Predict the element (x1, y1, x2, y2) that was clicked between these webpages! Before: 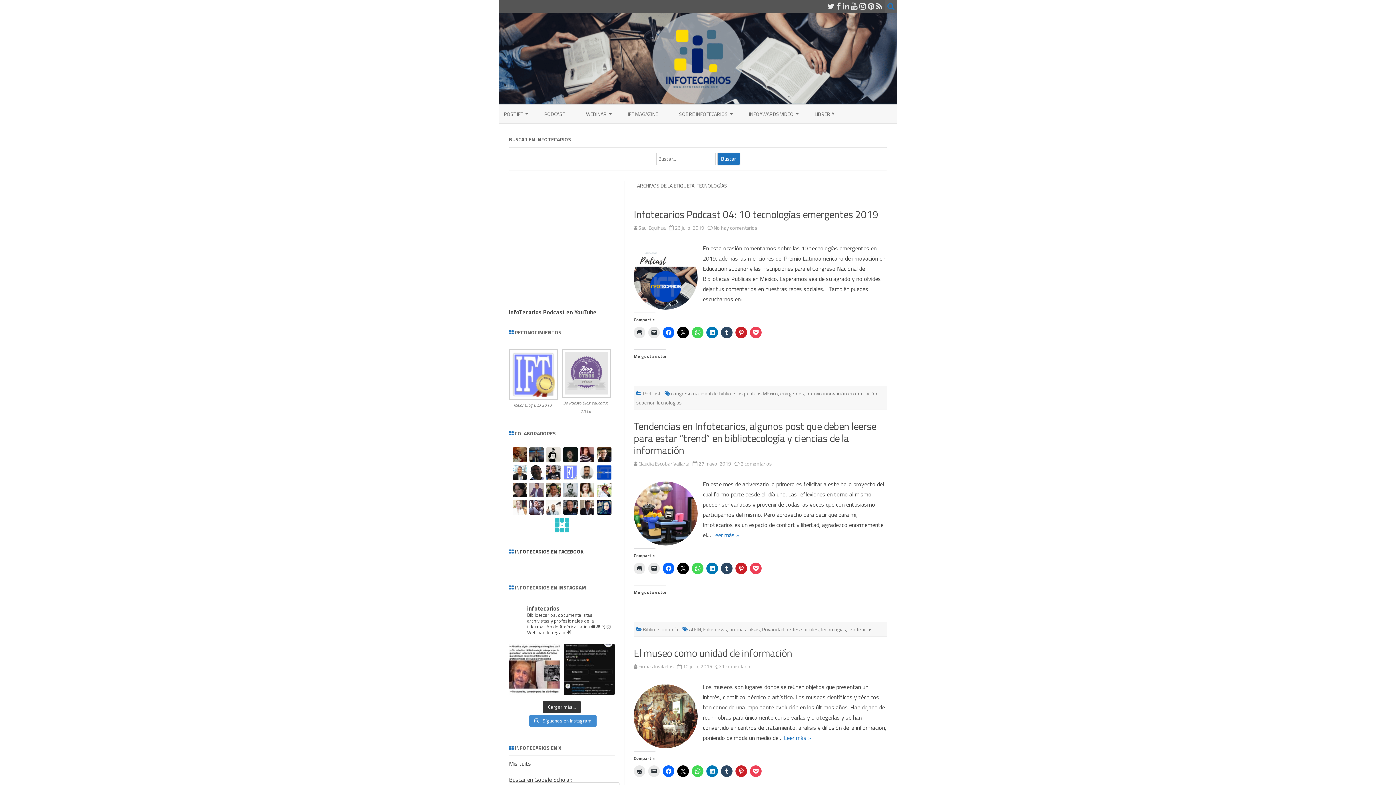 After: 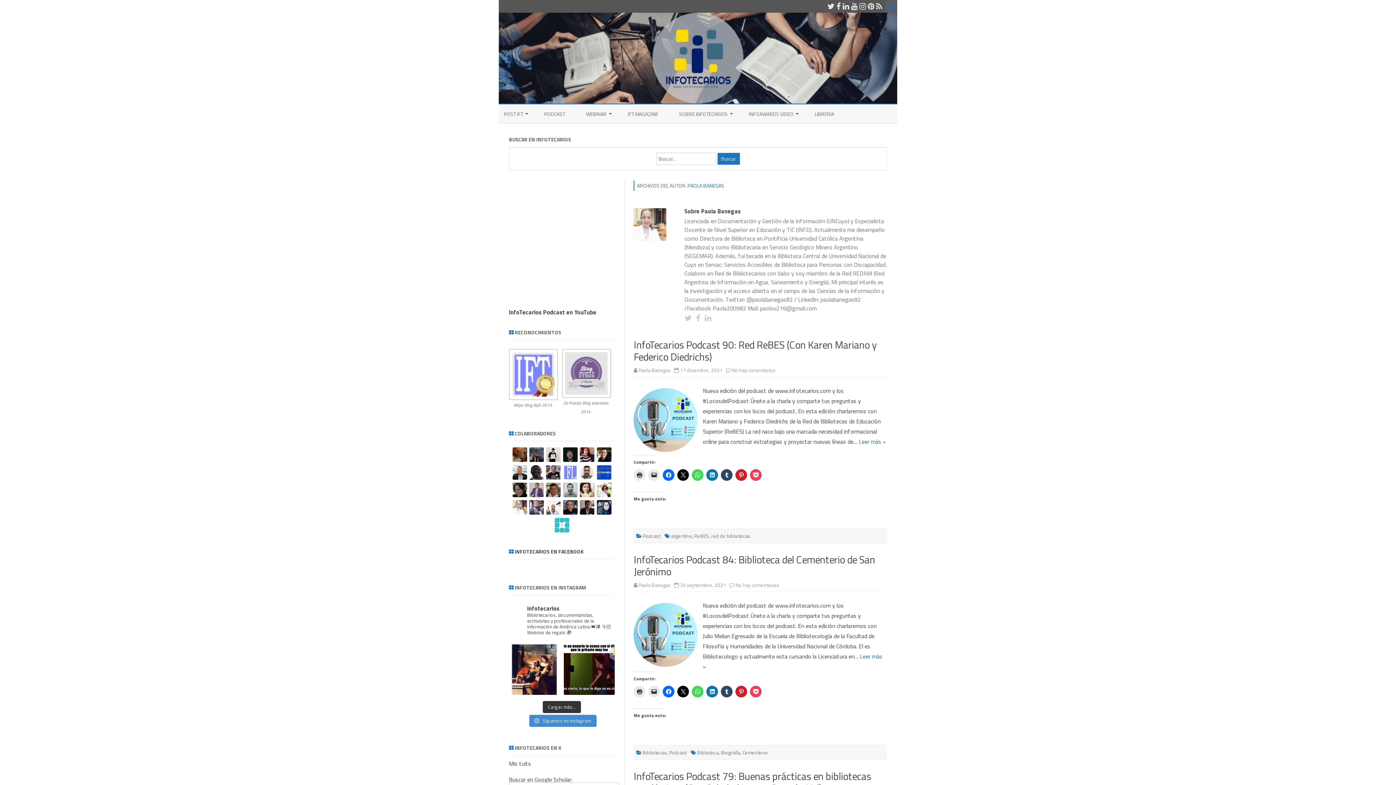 Action: bbox: (512, 508, 527, 517)